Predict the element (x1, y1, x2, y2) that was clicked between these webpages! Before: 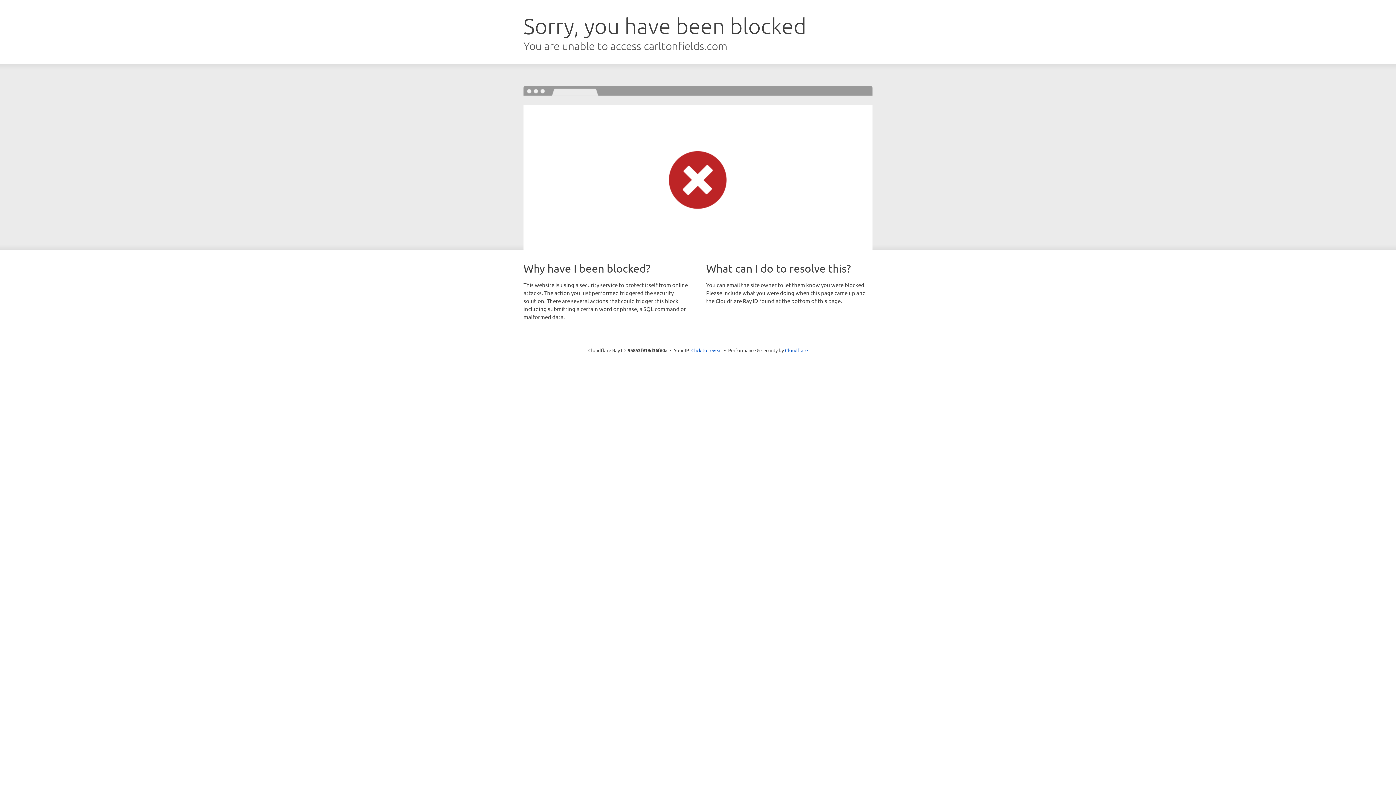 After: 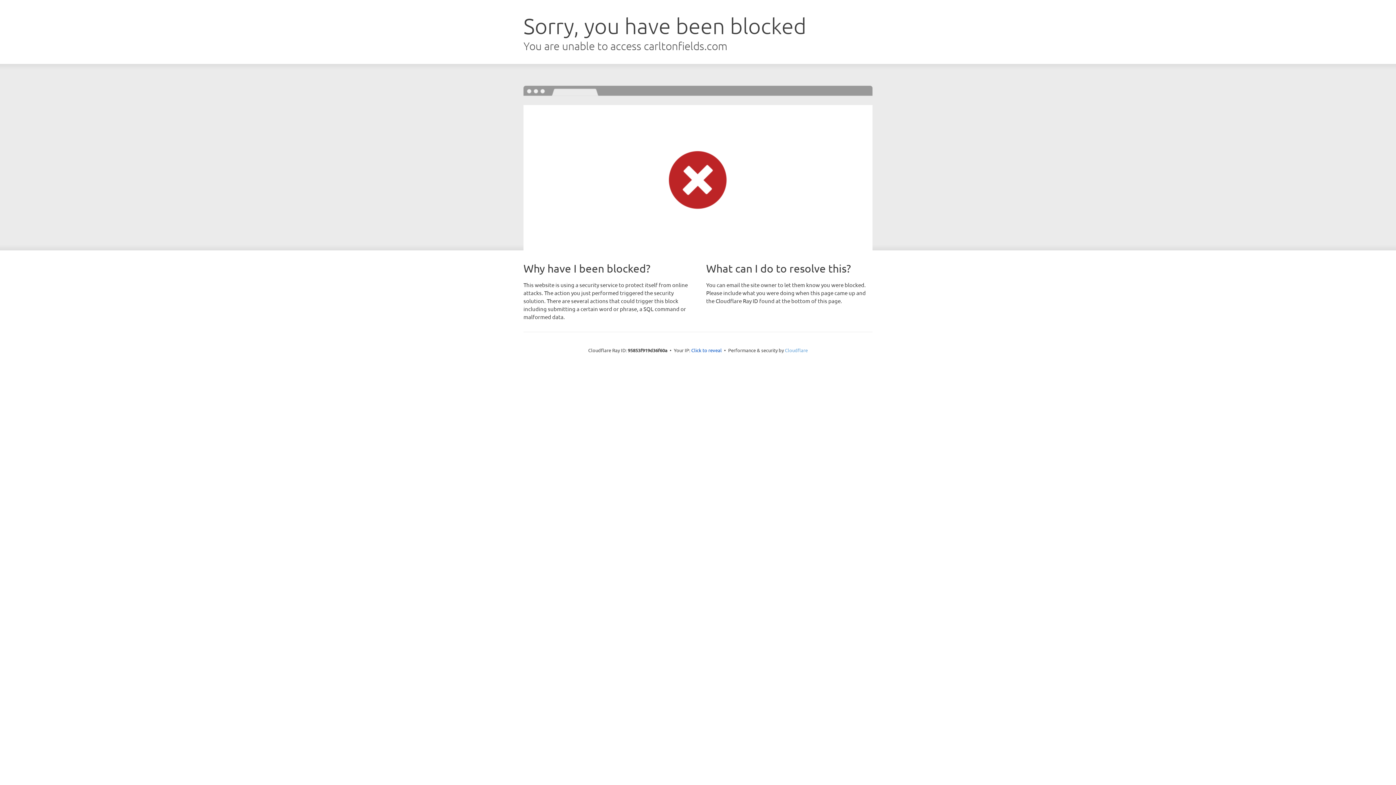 Action: bbox: (785, 347, 808, 353) label: Cloudflare